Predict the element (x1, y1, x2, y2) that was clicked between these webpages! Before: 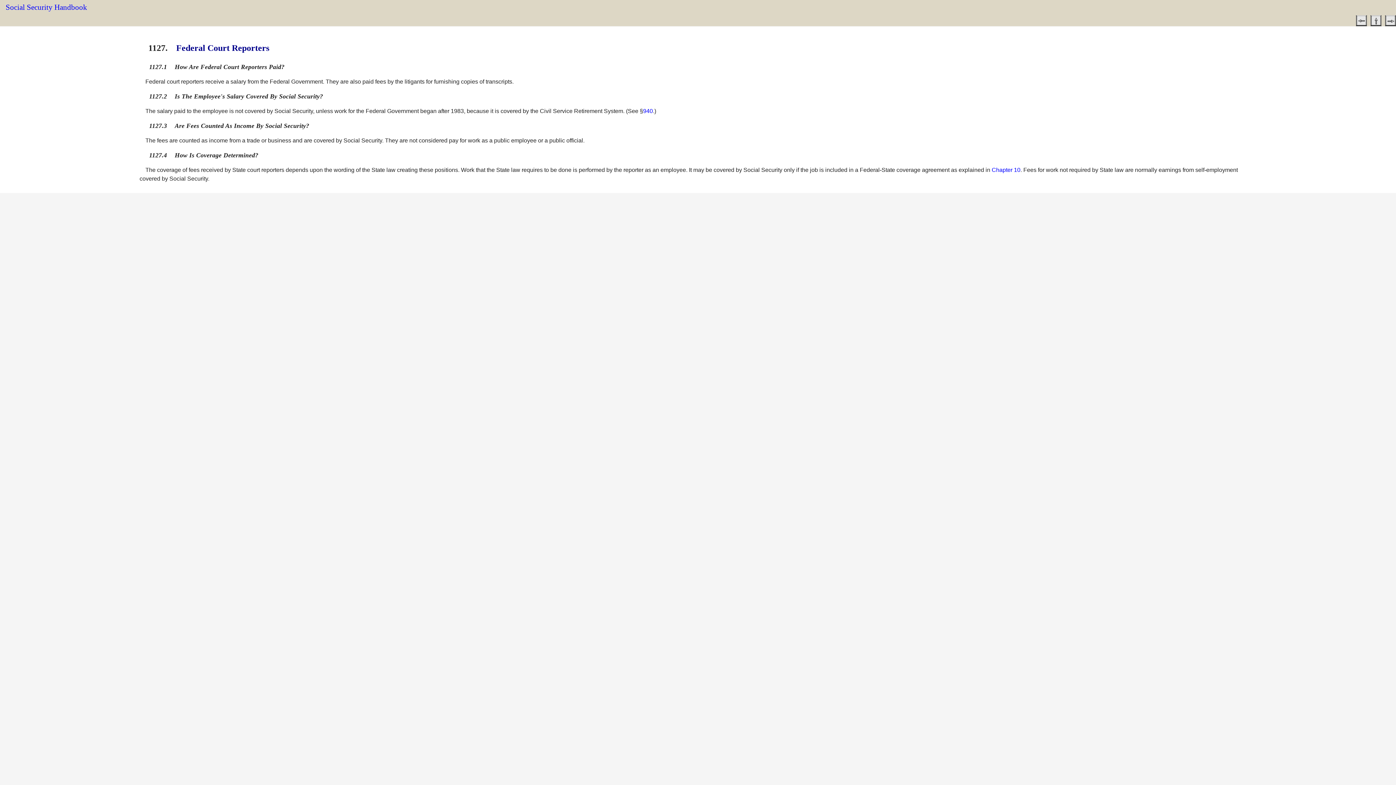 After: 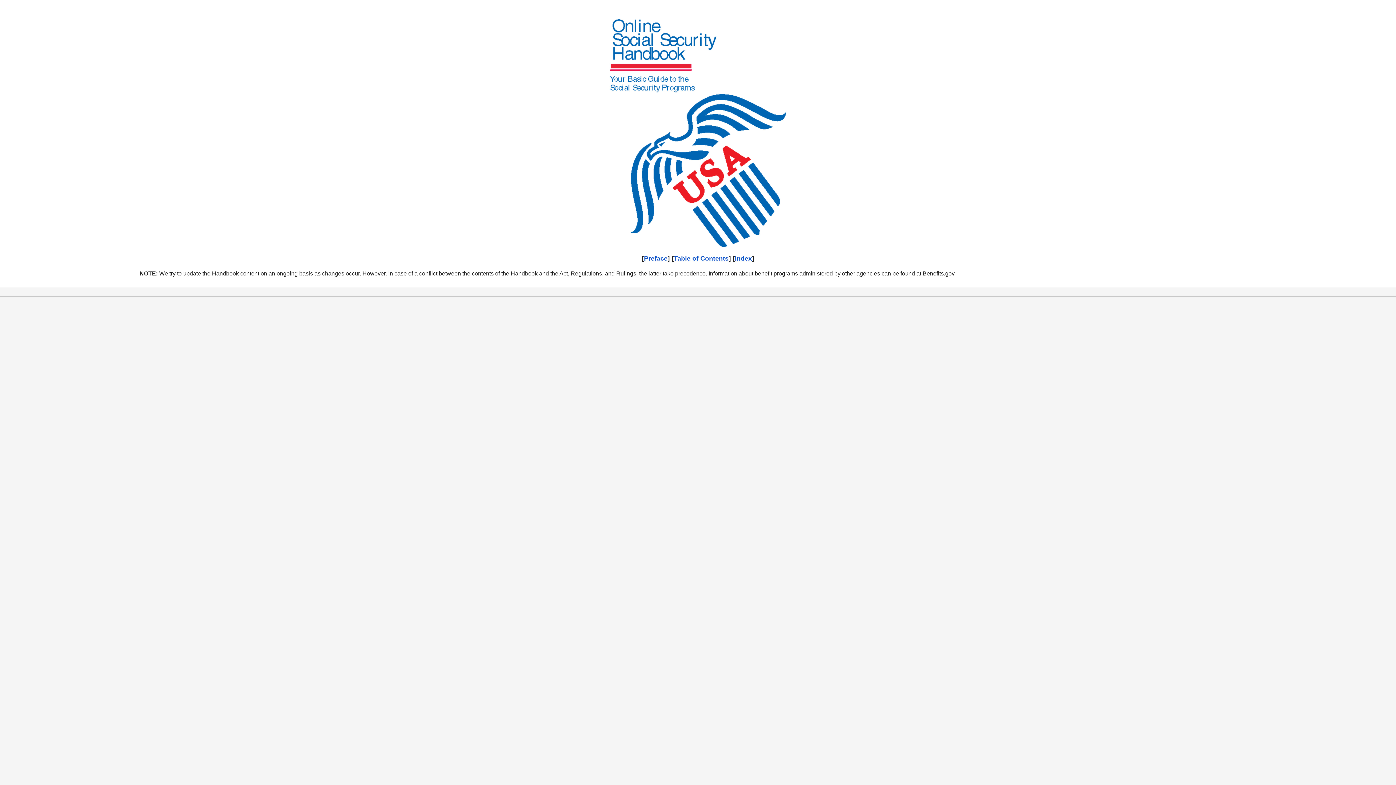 Action: bbox: (5, 3, 87, 11) label: Social Security Handbook